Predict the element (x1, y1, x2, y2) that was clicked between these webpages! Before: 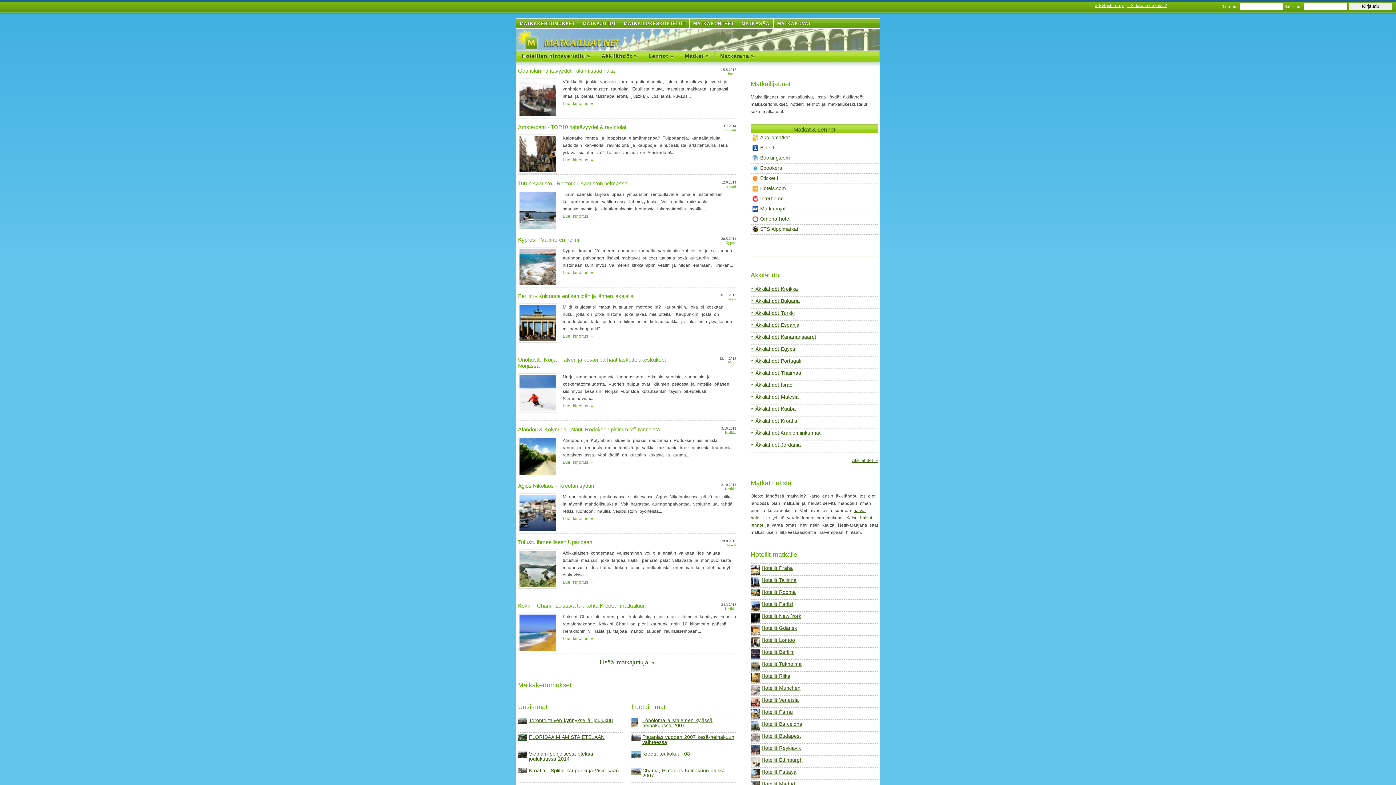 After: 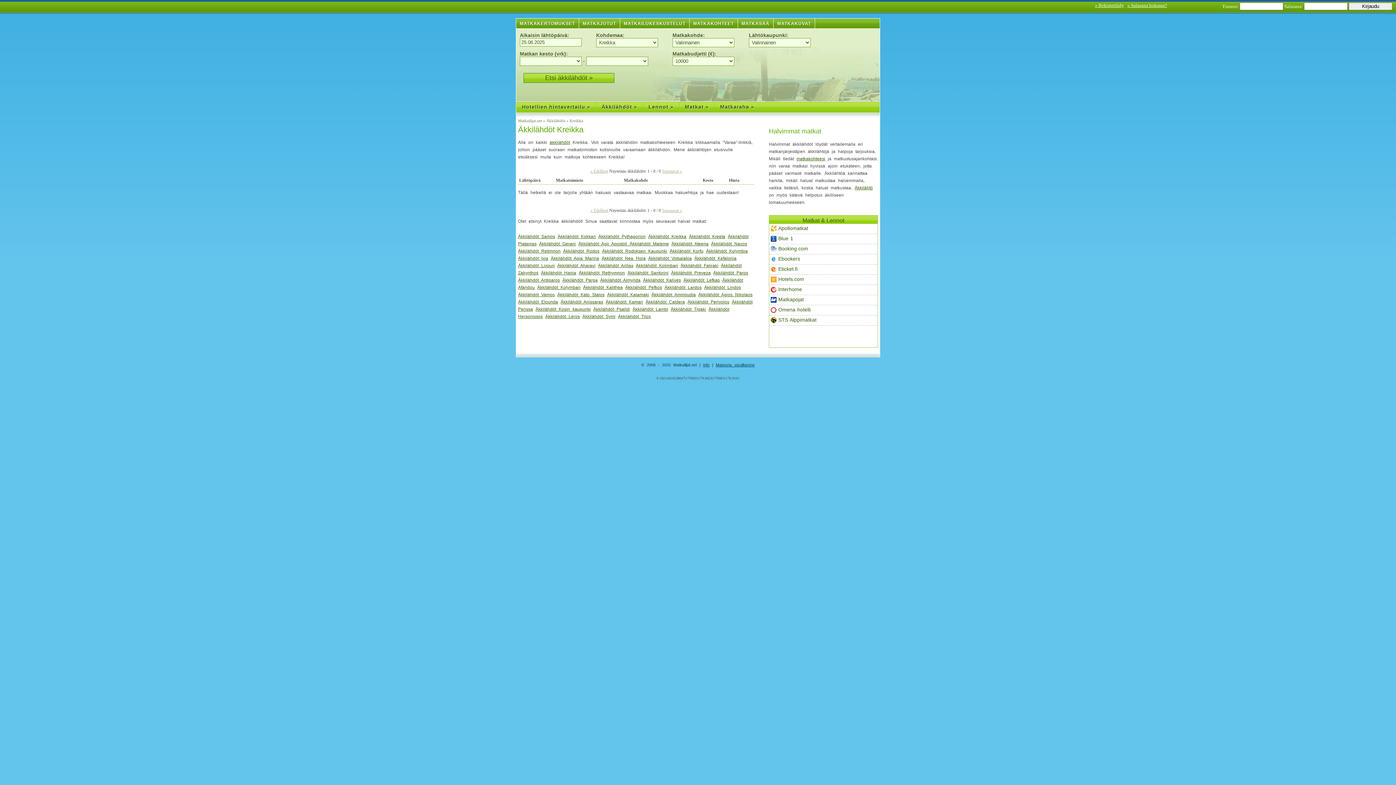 Action: label: » Äkkilähdöt Kreikka bbox: (750, 284, 878, 296)